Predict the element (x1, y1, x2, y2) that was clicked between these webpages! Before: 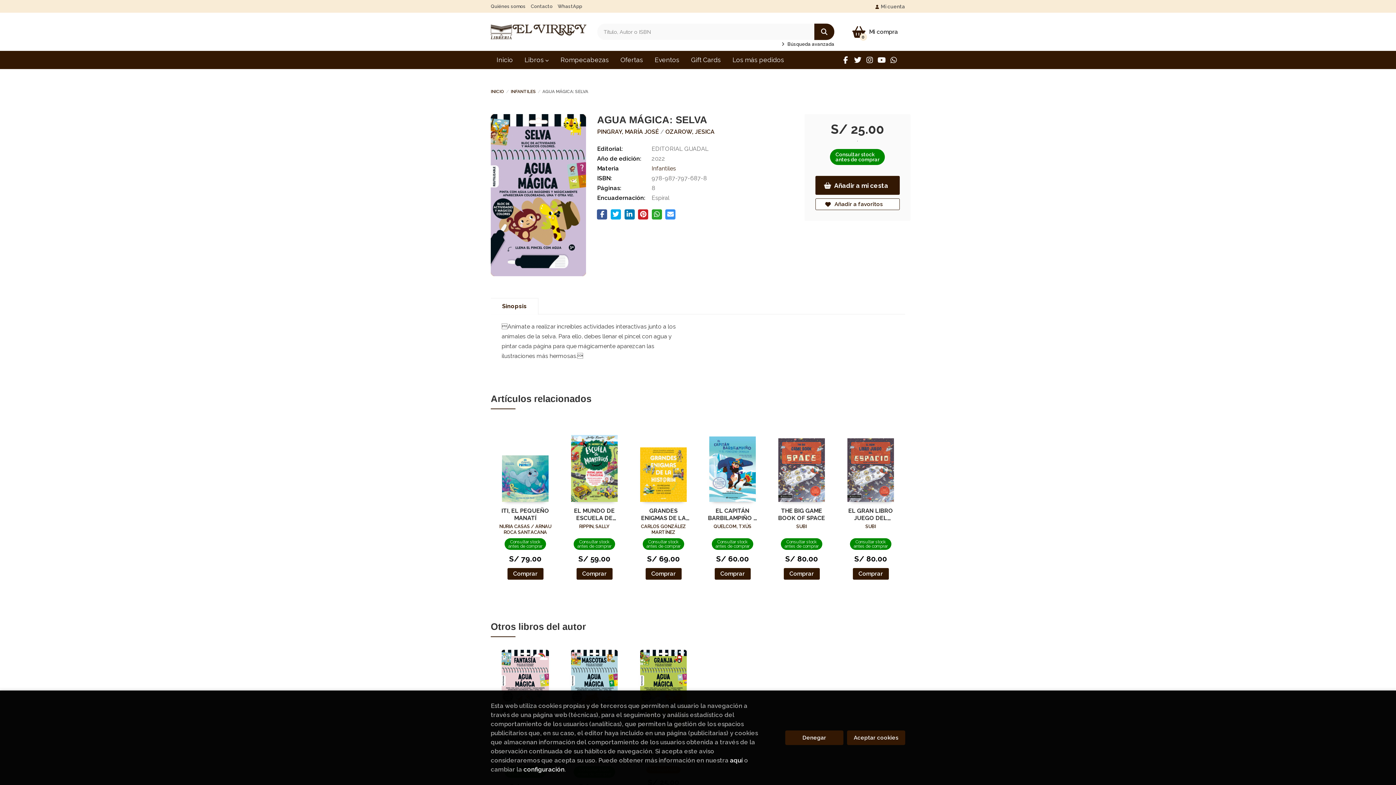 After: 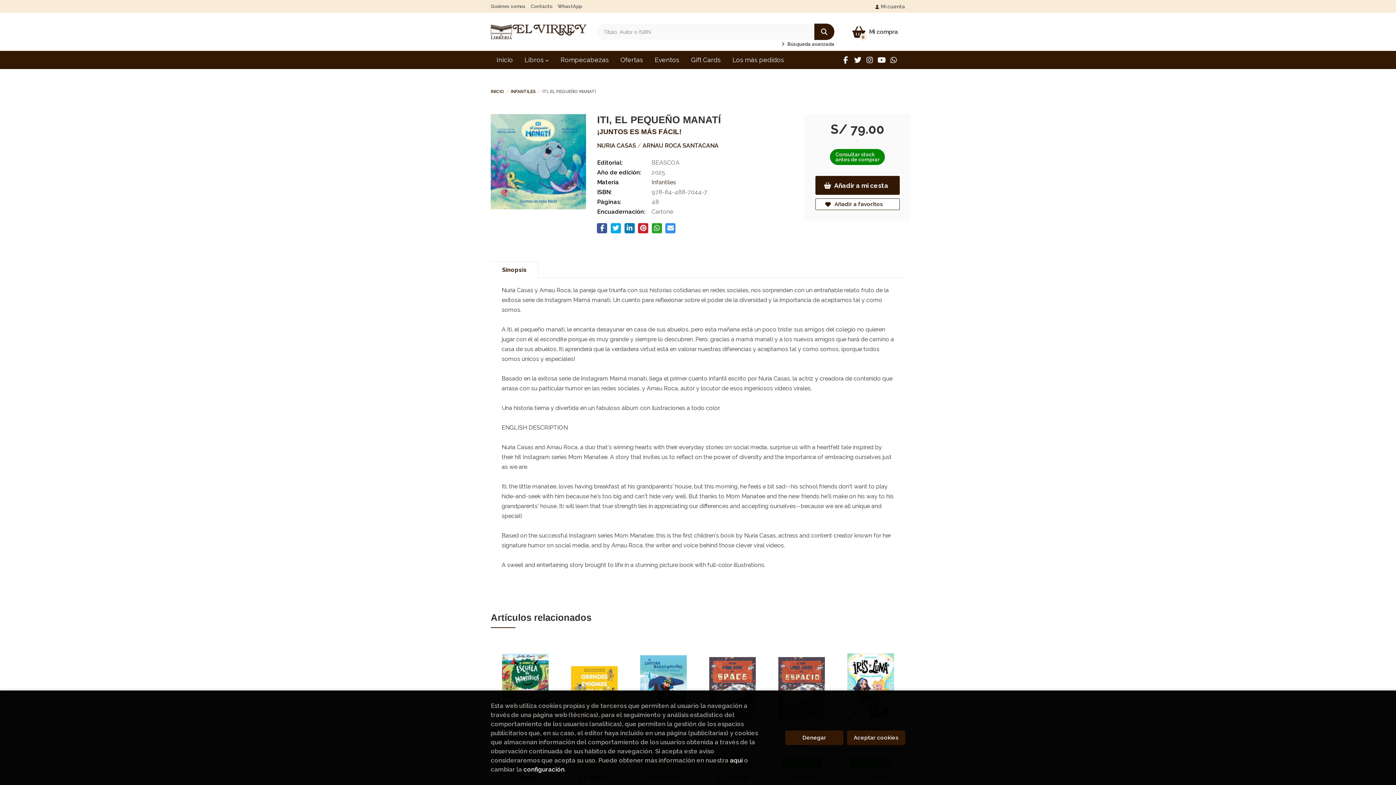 Action: bbox: (496, 420, 554, 502)